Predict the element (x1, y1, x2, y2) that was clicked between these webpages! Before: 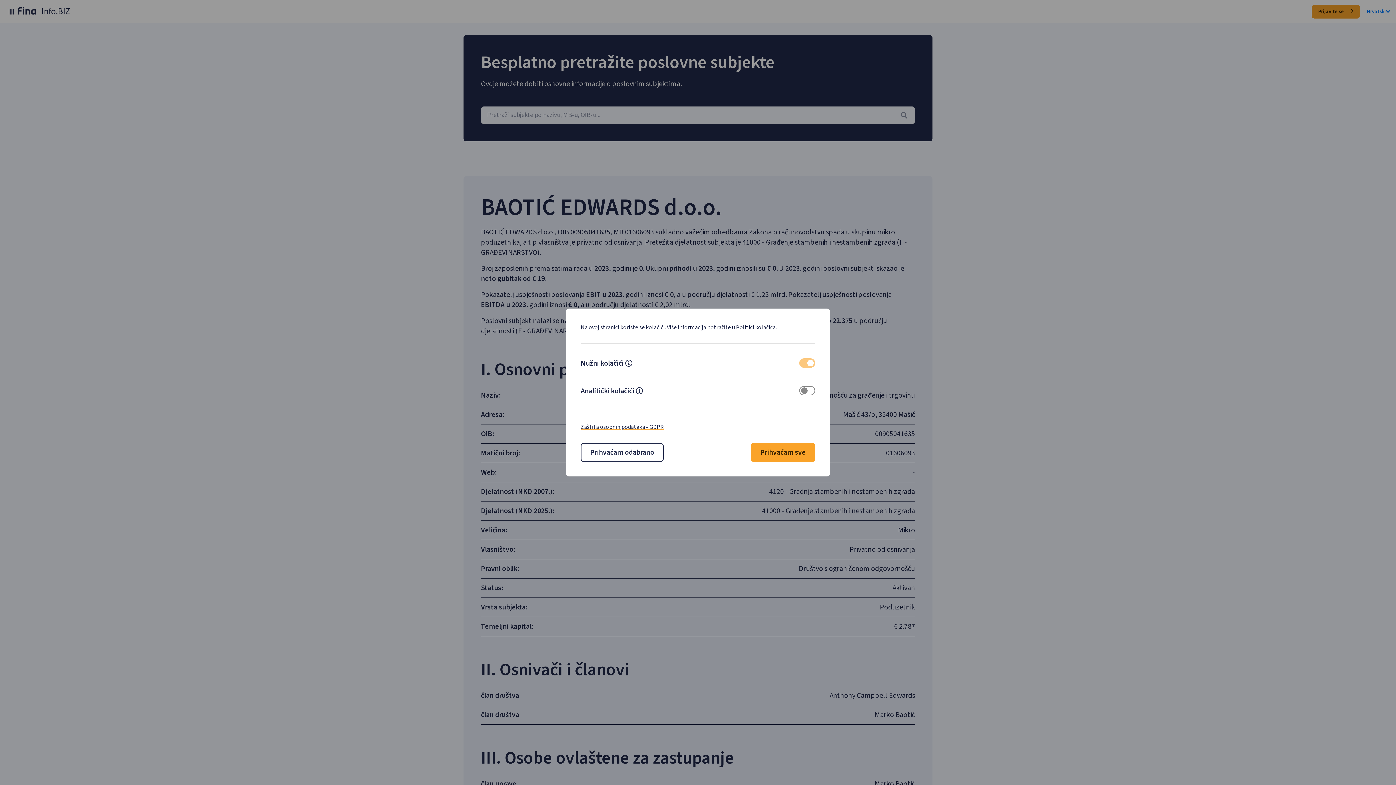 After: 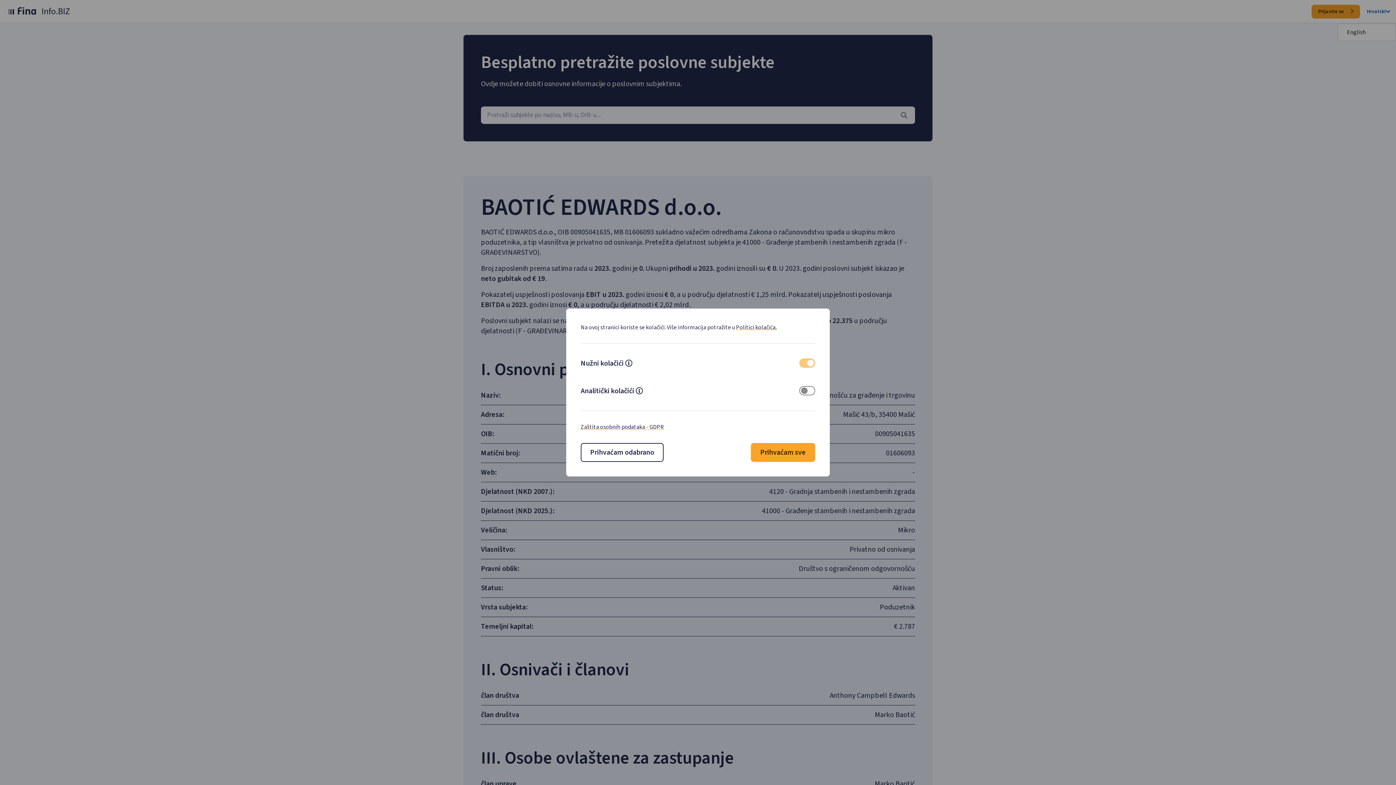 Action: label: Hrvatski bbox: (1367, 7, 1390, 15)